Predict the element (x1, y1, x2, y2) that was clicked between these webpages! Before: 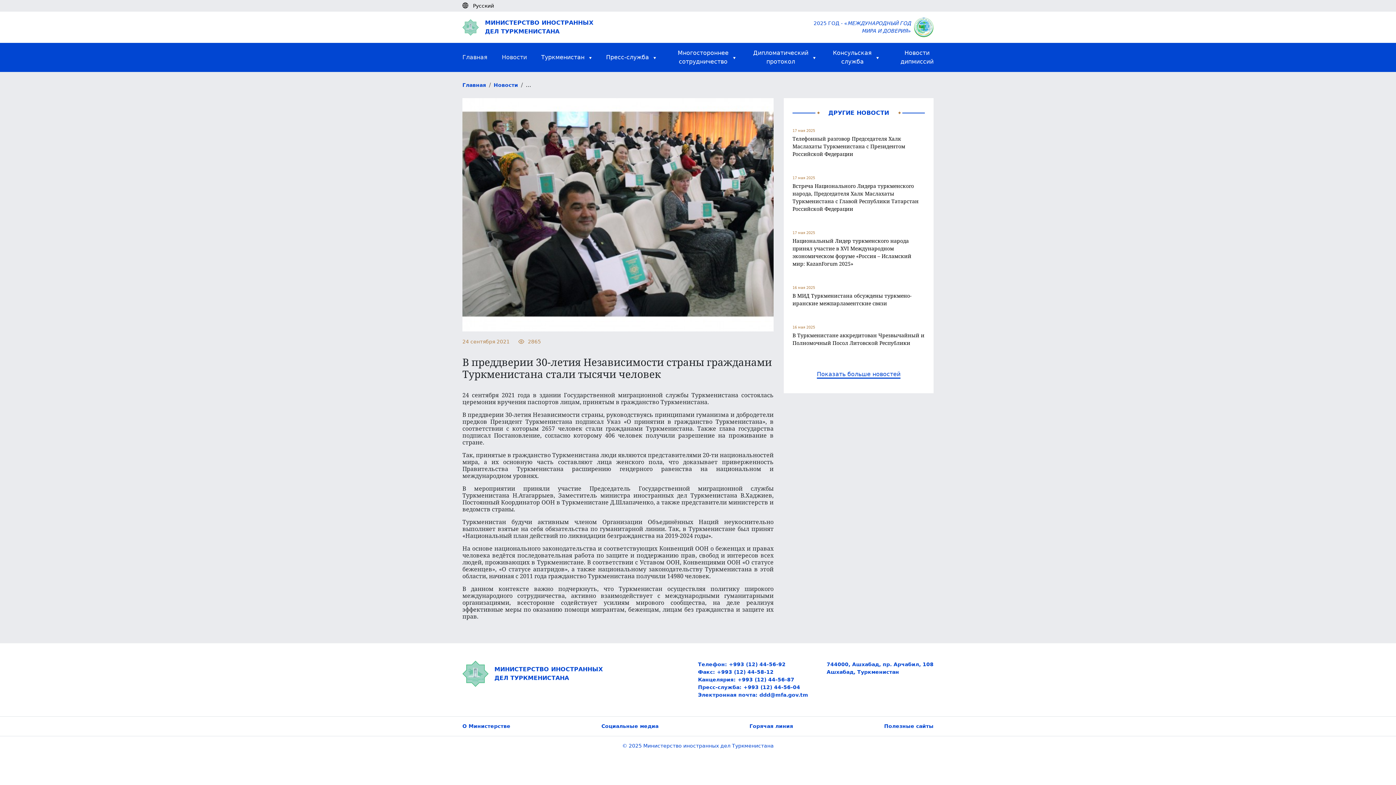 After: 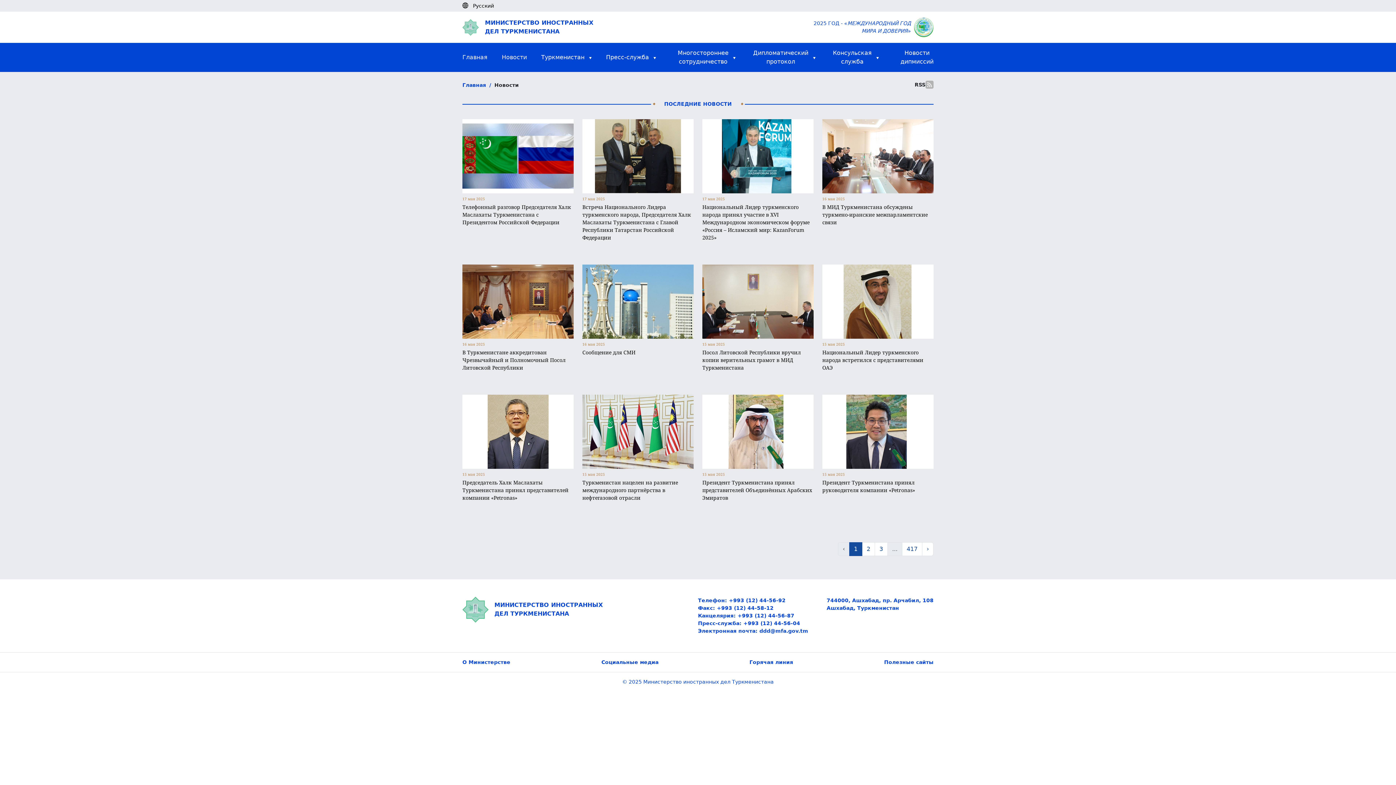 Action: bbox: (501, 53, 541, 61) label: Новости